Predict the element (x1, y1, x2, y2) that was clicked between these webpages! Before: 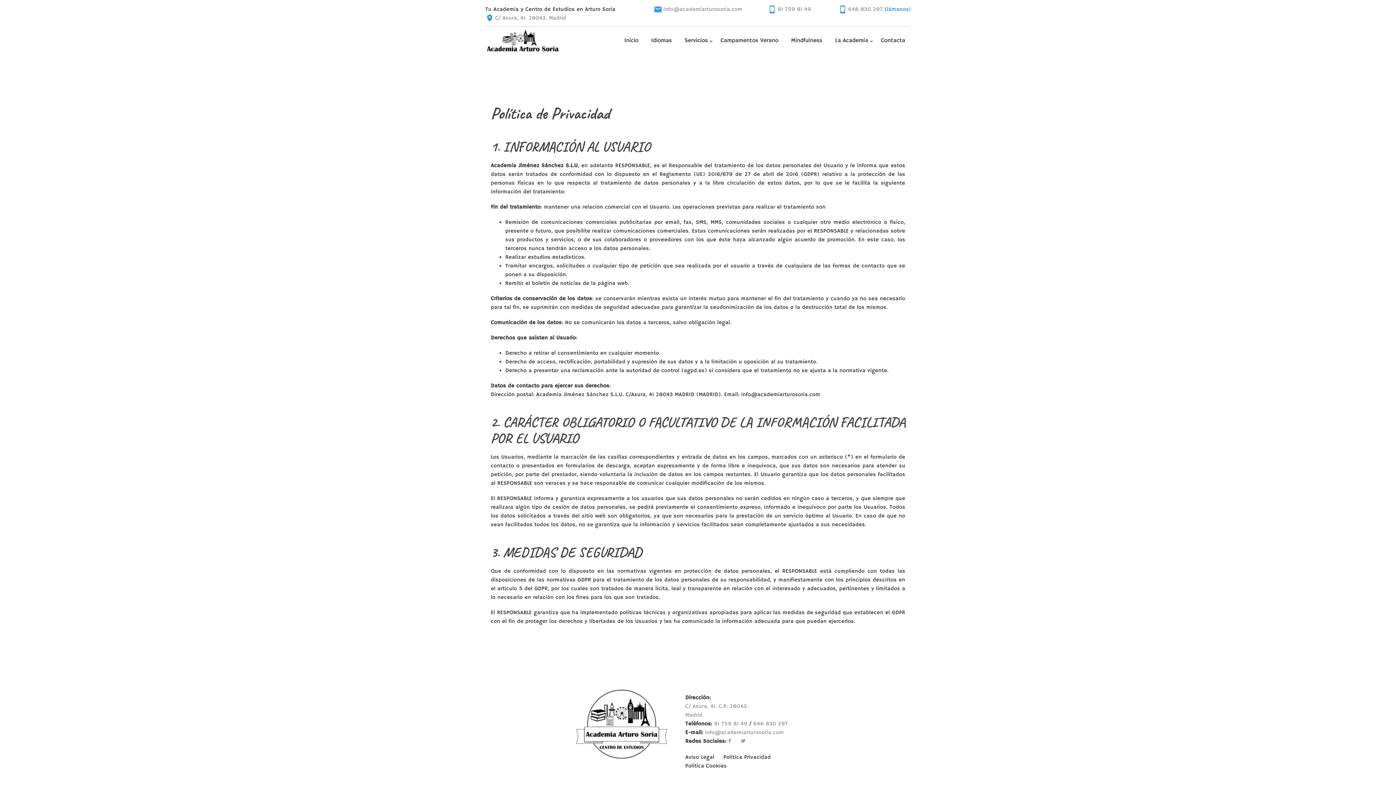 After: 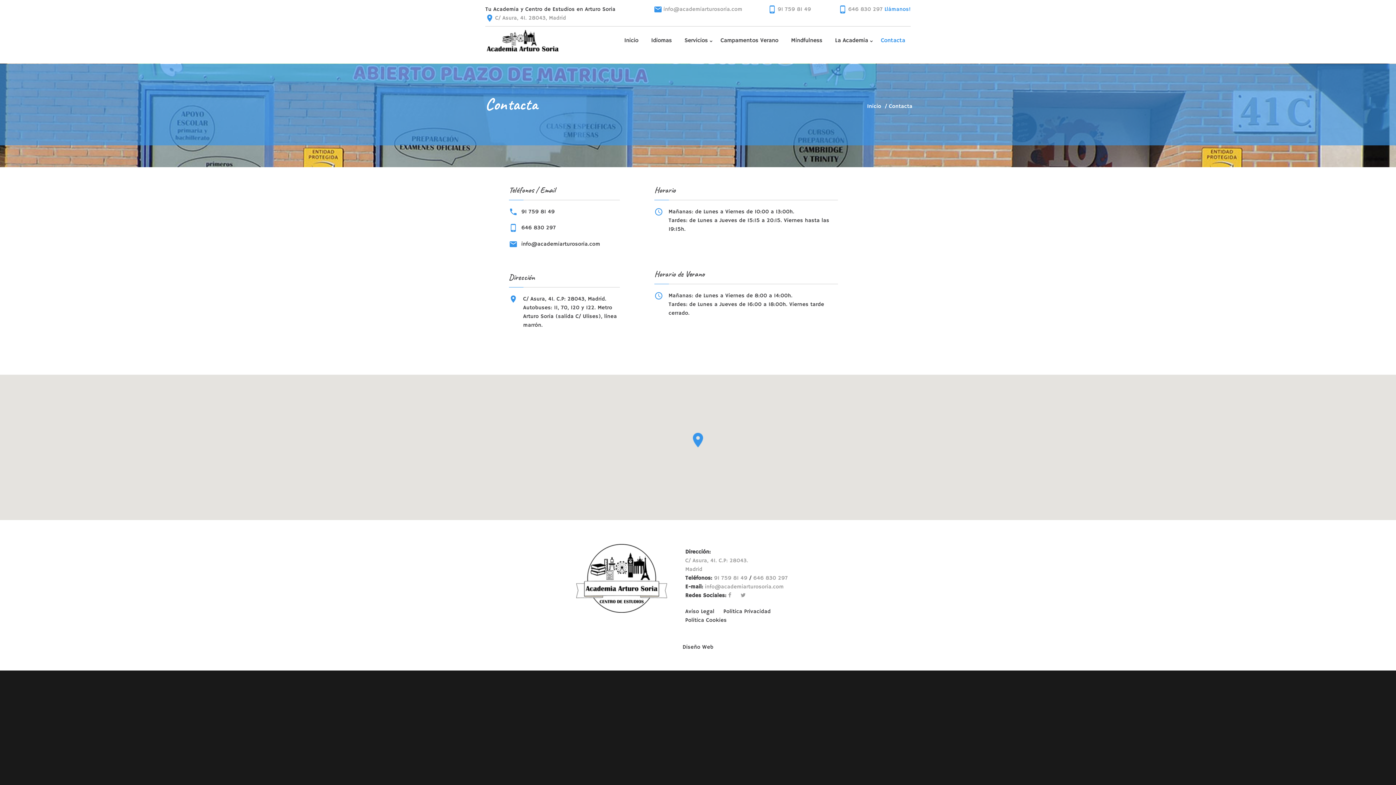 Action: bbox: (881, 36, 905, 45) label: Contacta